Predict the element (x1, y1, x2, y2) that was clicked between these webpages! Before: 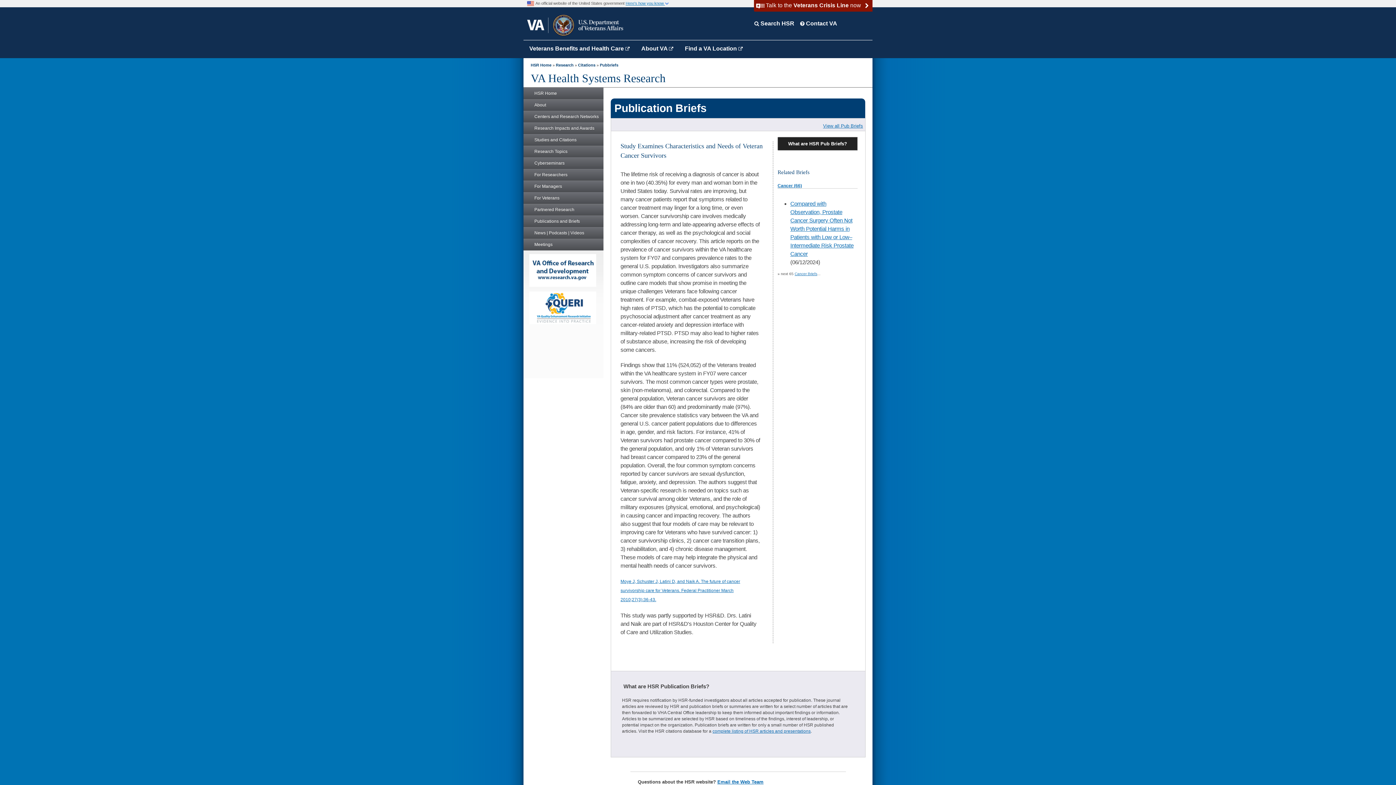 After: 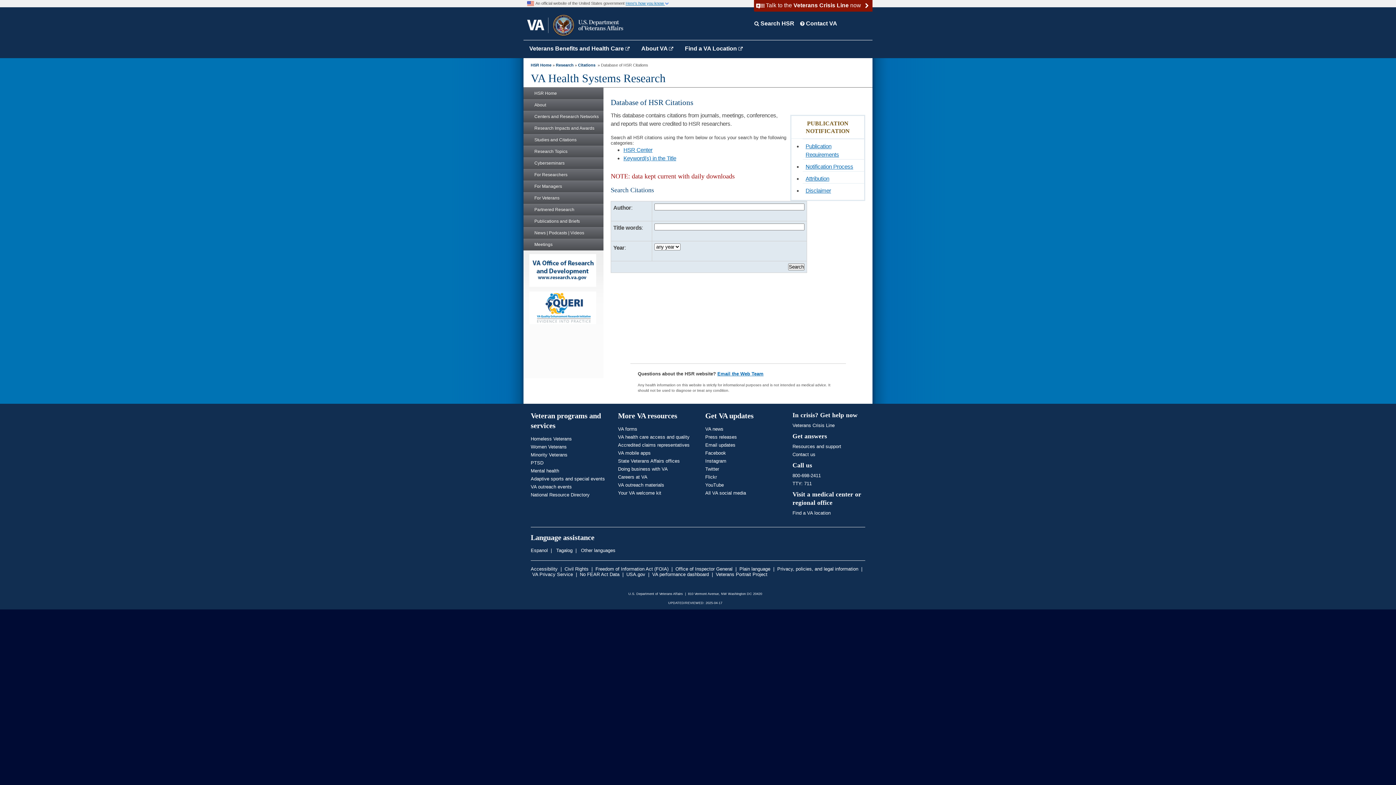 Action: label: complete listing of HSR articles and presentations bbox: (712, 729, 810, 734)